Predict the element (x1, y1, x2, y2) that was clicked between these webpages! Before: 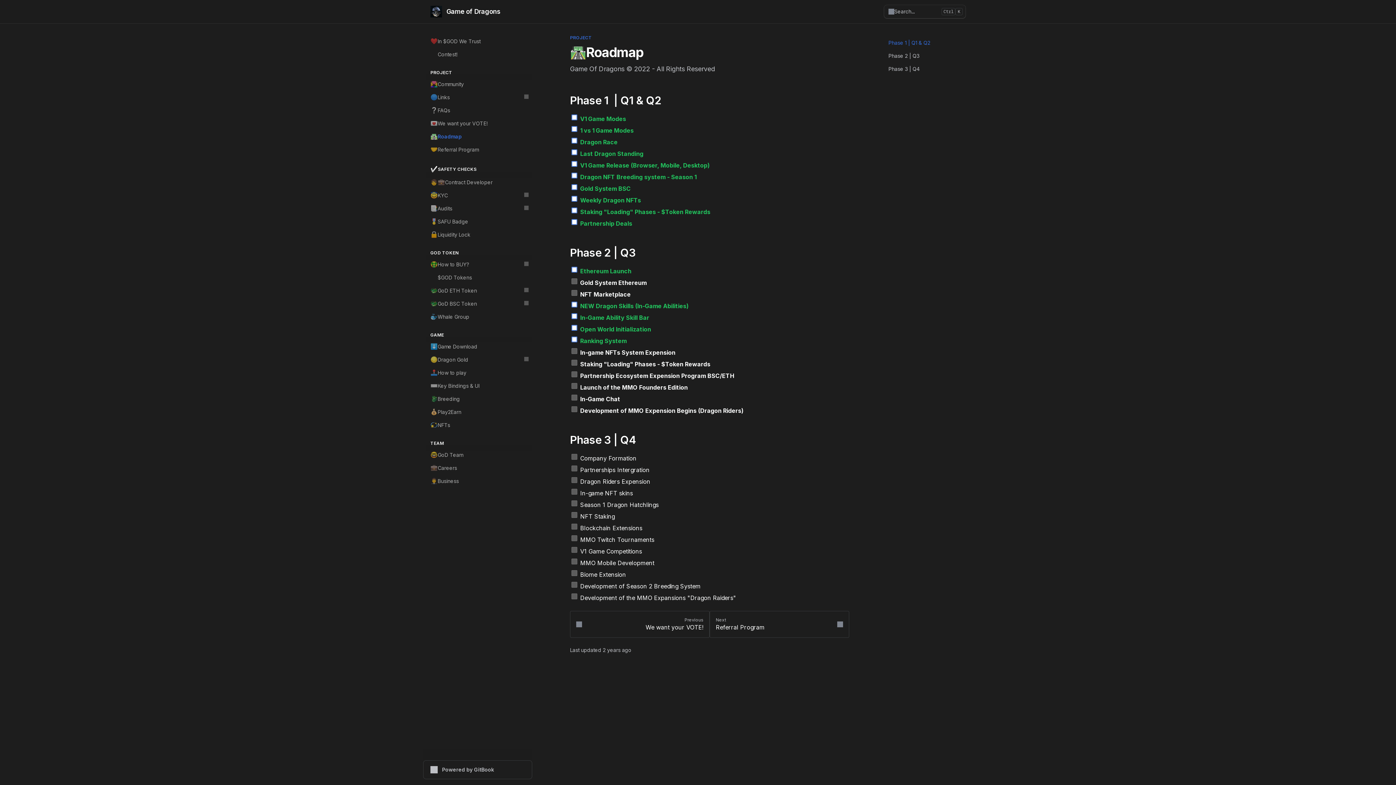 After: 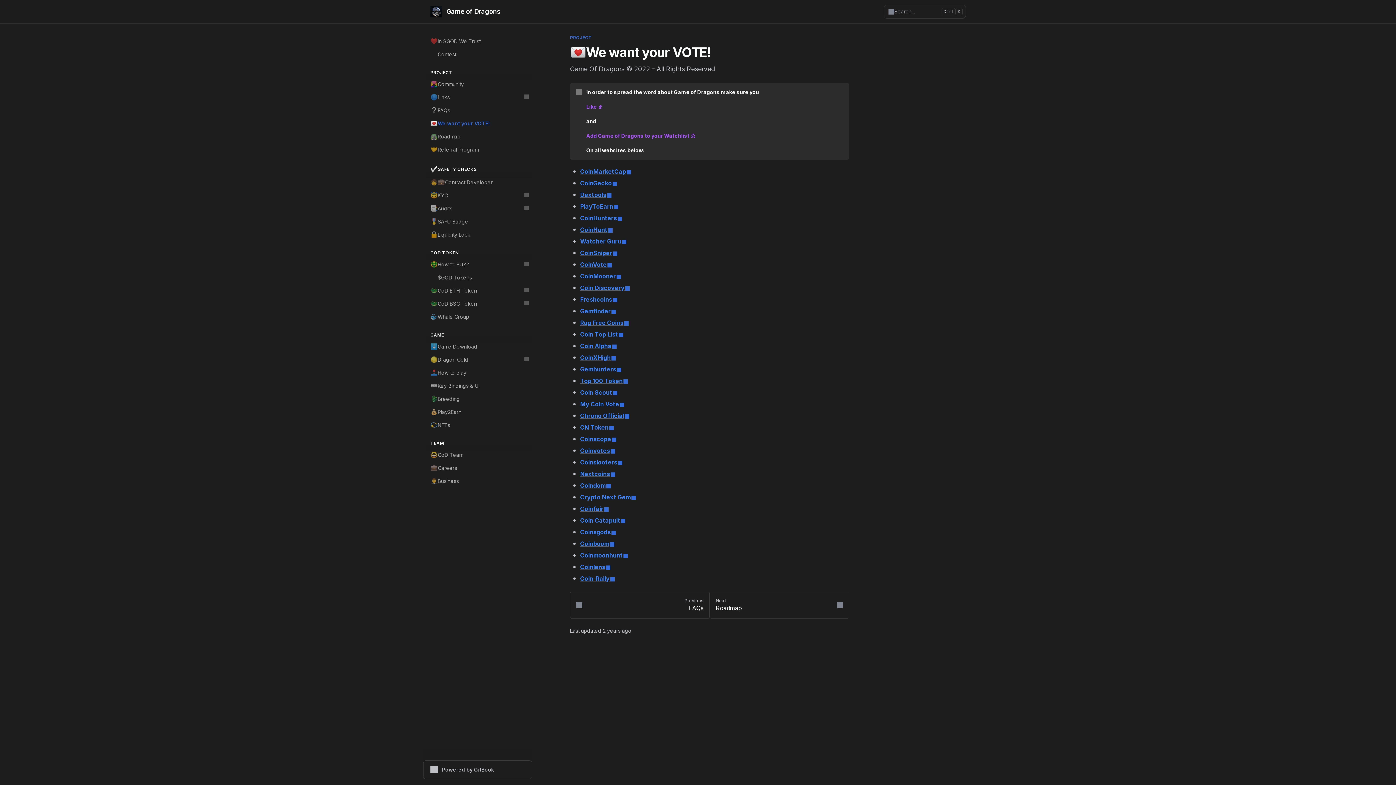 Action: label: 💌
We want your VOTE! bbox: (426, 117, 532, 130)